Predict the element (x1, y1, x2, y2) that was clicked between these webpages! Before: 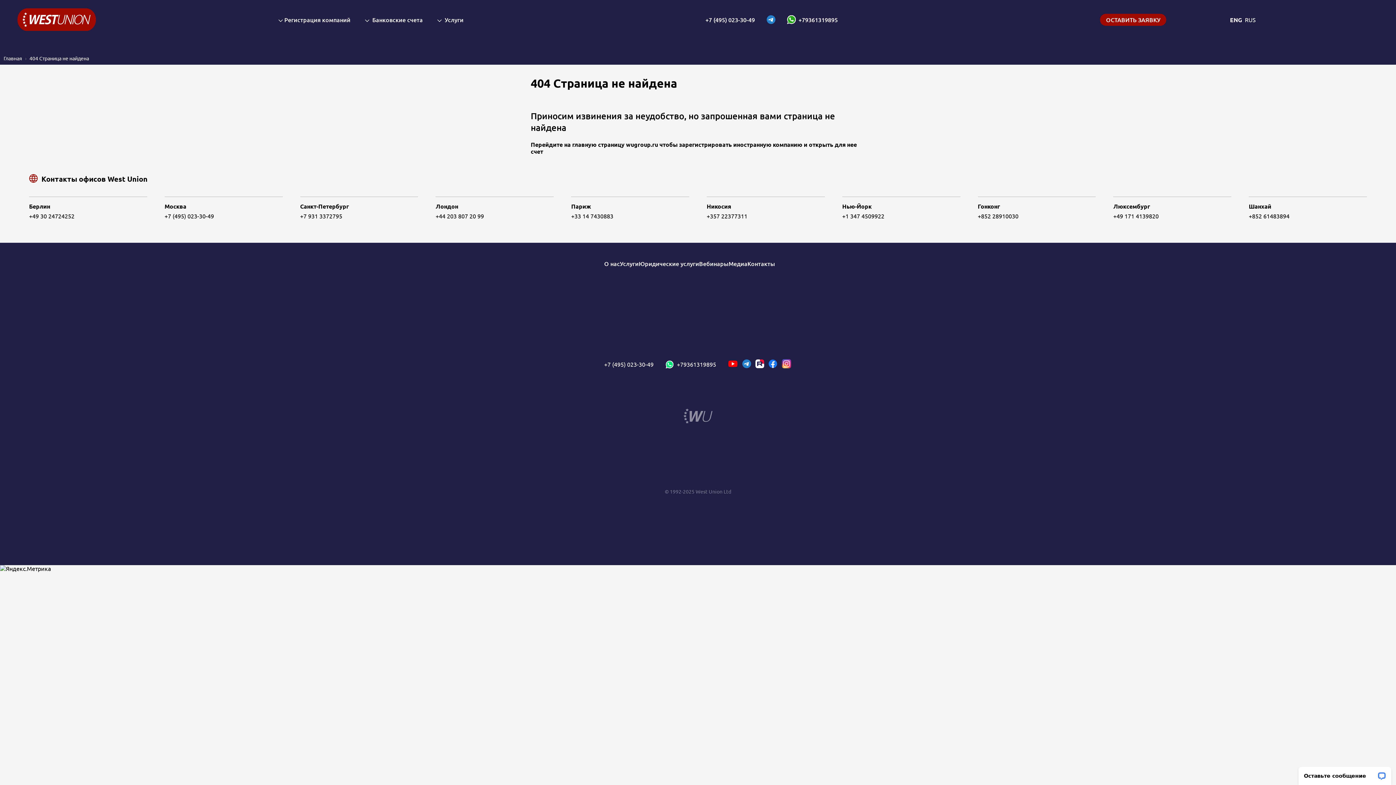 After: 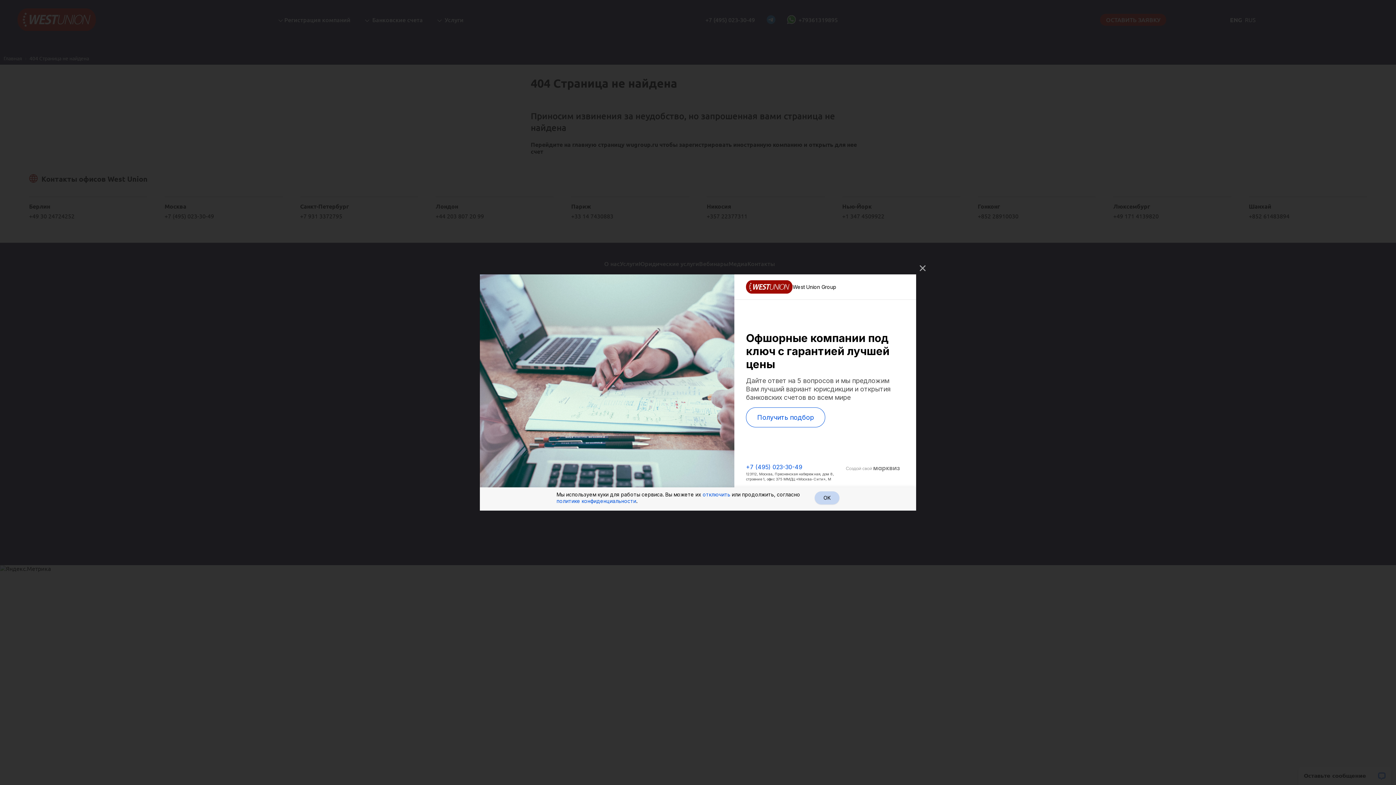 Action: label: +79361319895 bbox: (665, 360, 716, 368)